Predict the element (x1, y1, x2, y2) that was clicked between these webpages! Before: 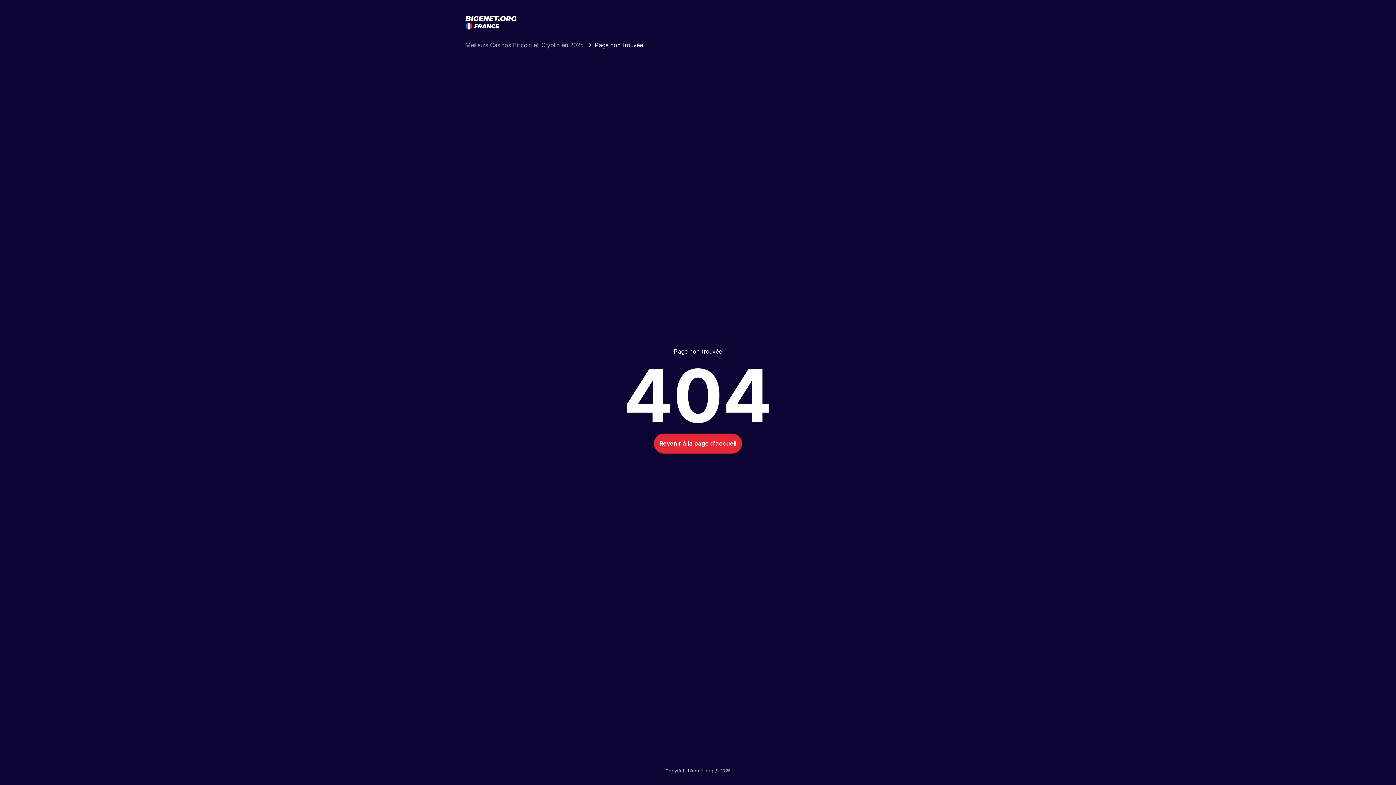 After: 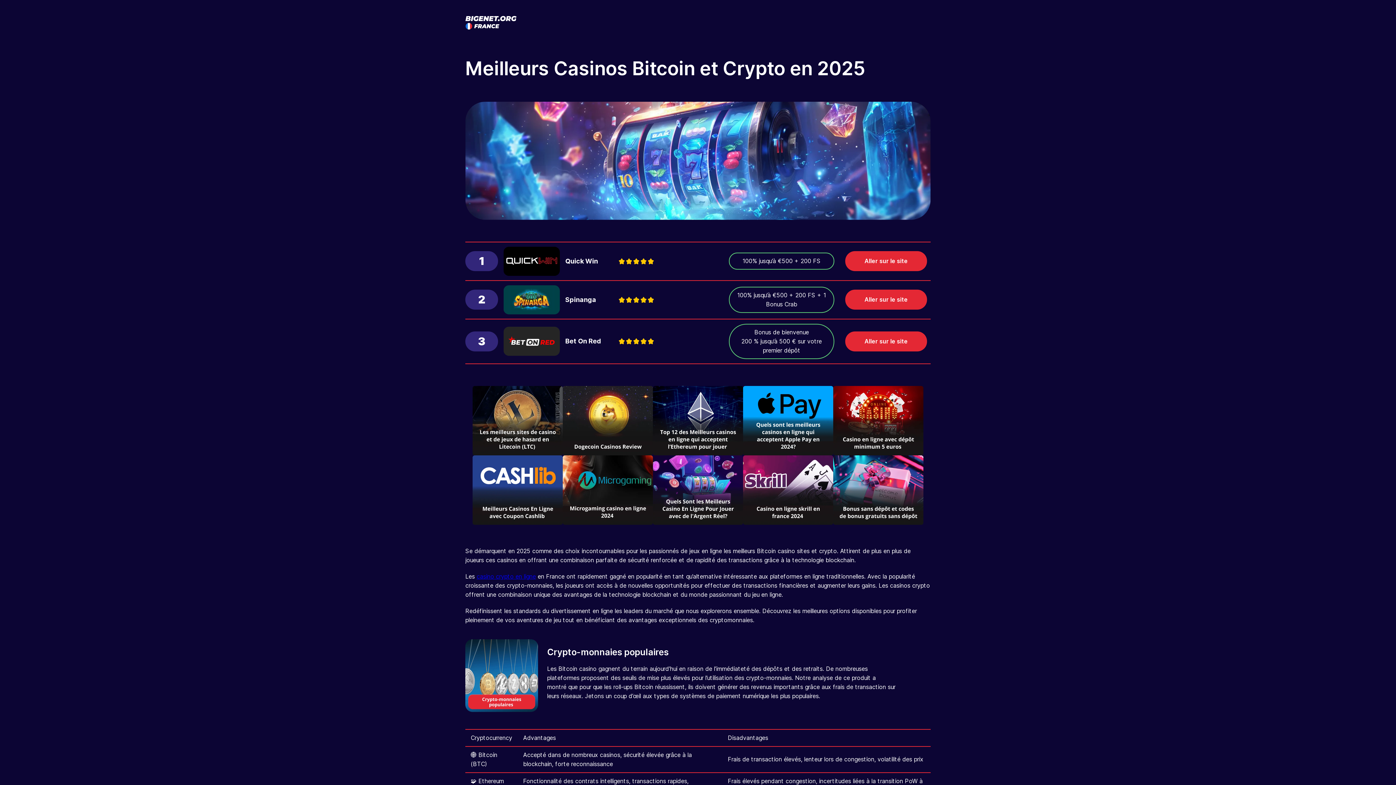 Action: bbox: (654, 433, 742, 453) label: Revenir à la page d'accueil